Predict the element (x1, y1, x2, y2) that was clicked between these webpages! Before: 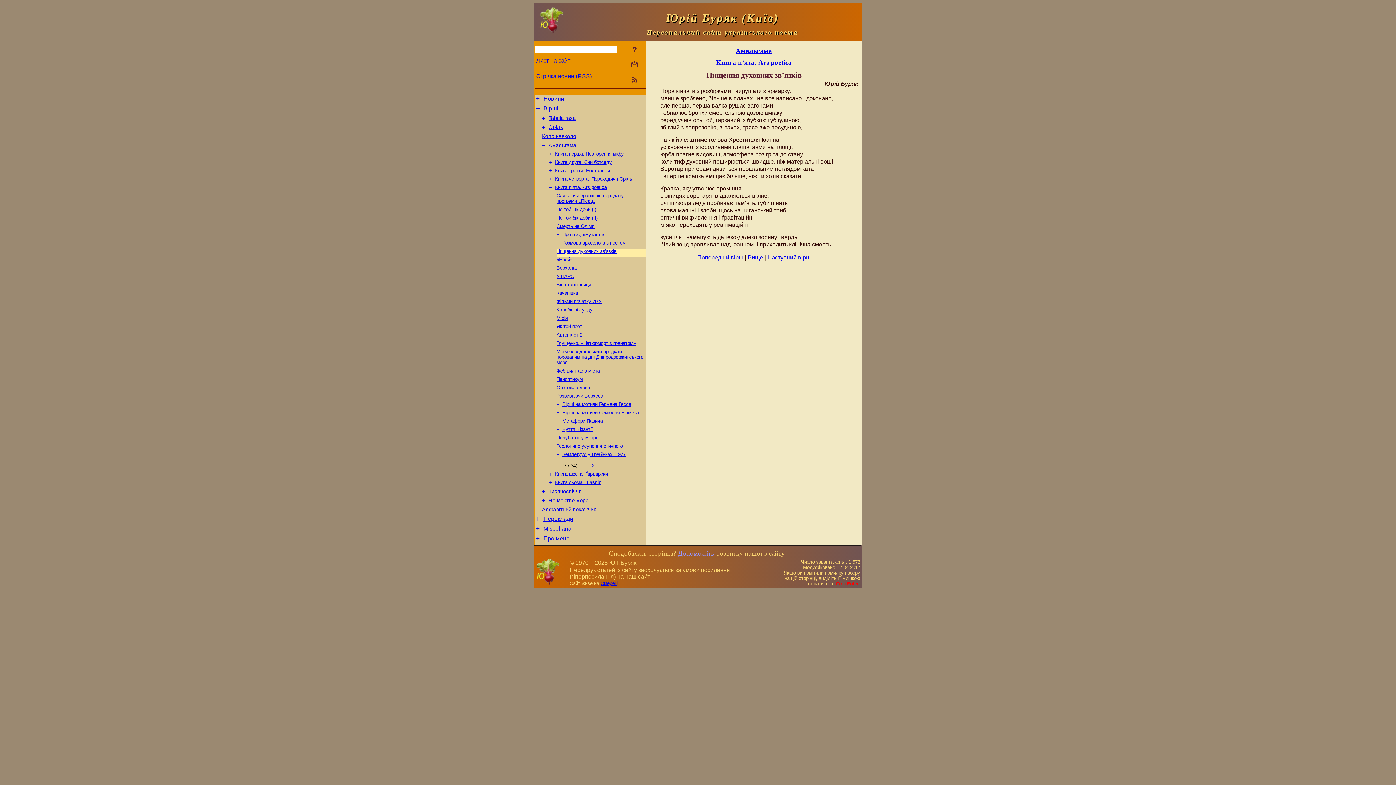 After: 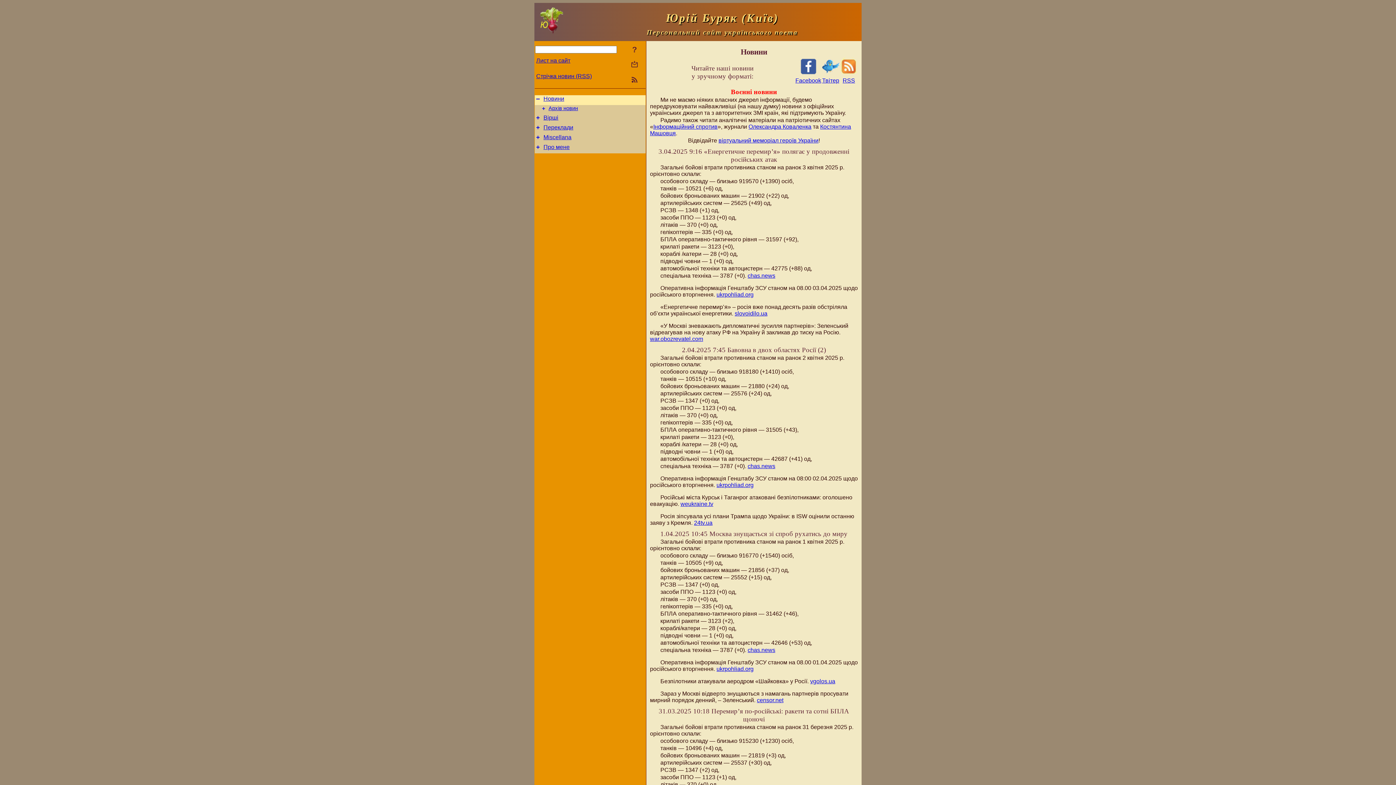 Action: bbox: (536, 95, 540, 102) label: +